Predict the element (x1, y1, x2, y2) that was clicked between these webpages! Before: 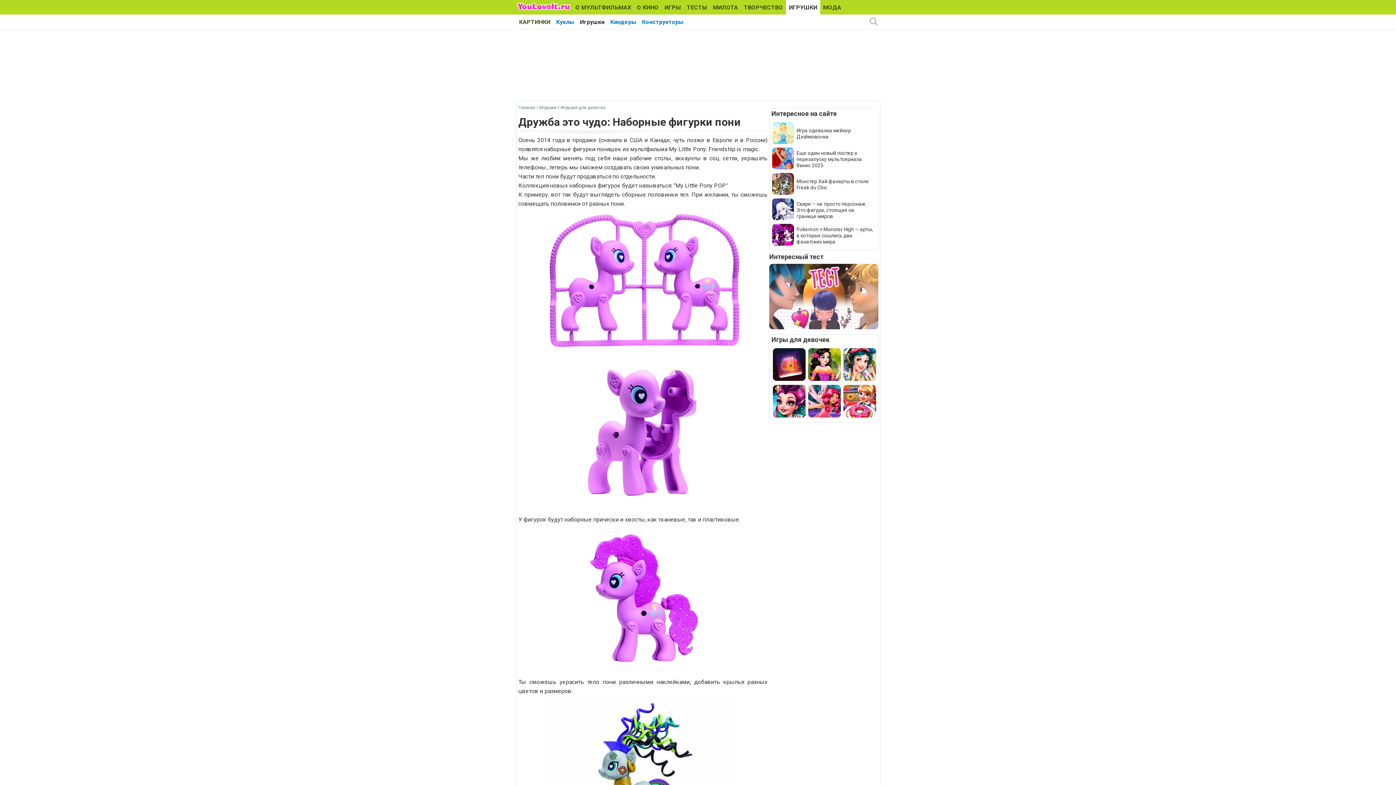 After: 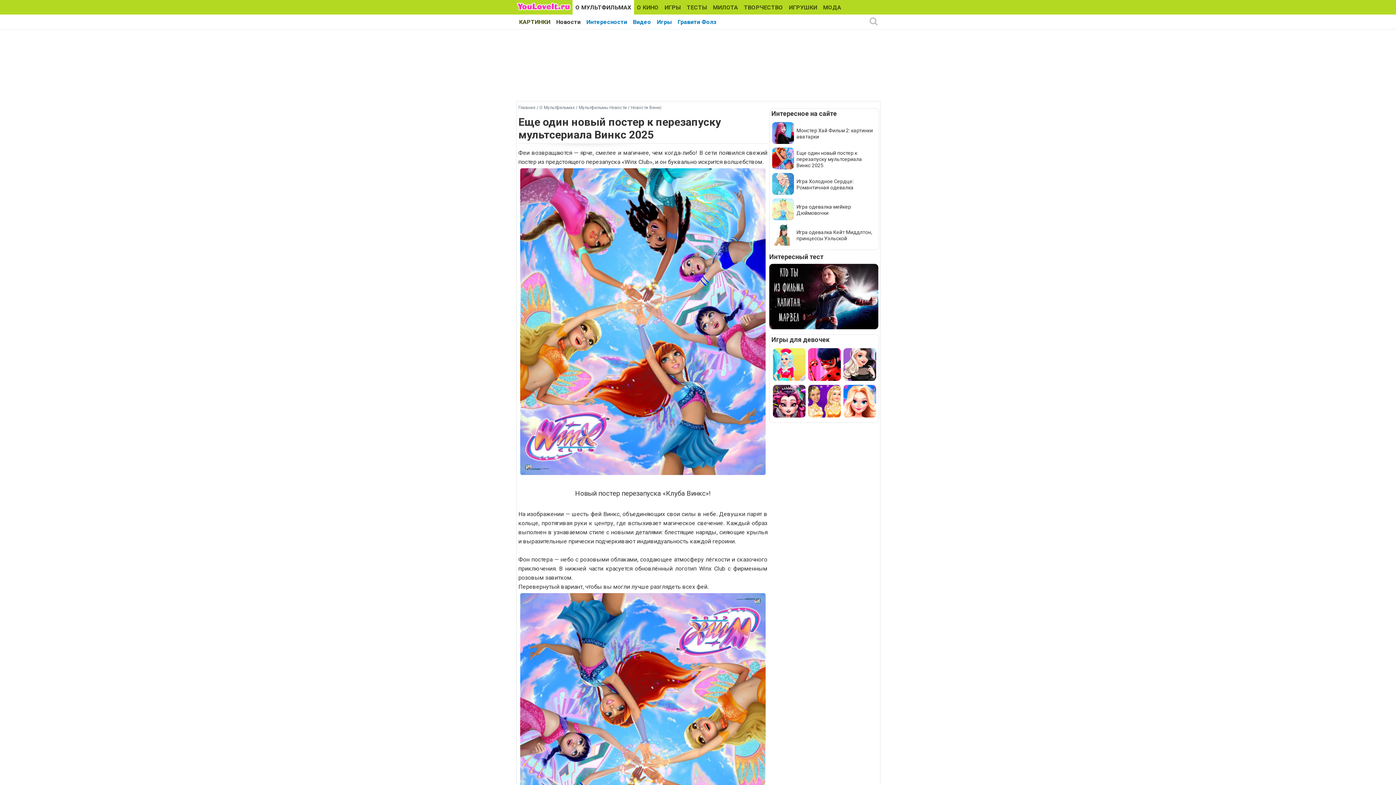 Action: bbox: (772, 164, 794, 170)